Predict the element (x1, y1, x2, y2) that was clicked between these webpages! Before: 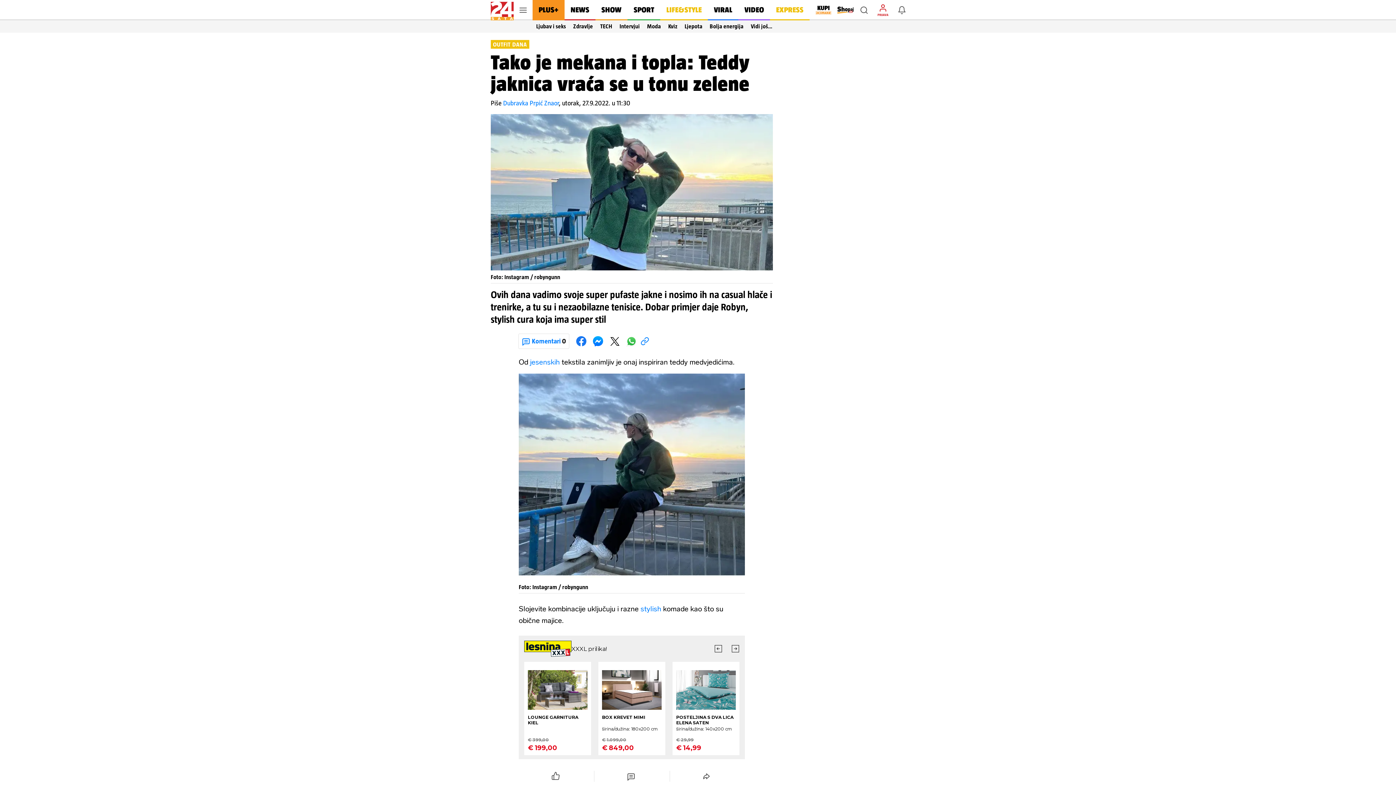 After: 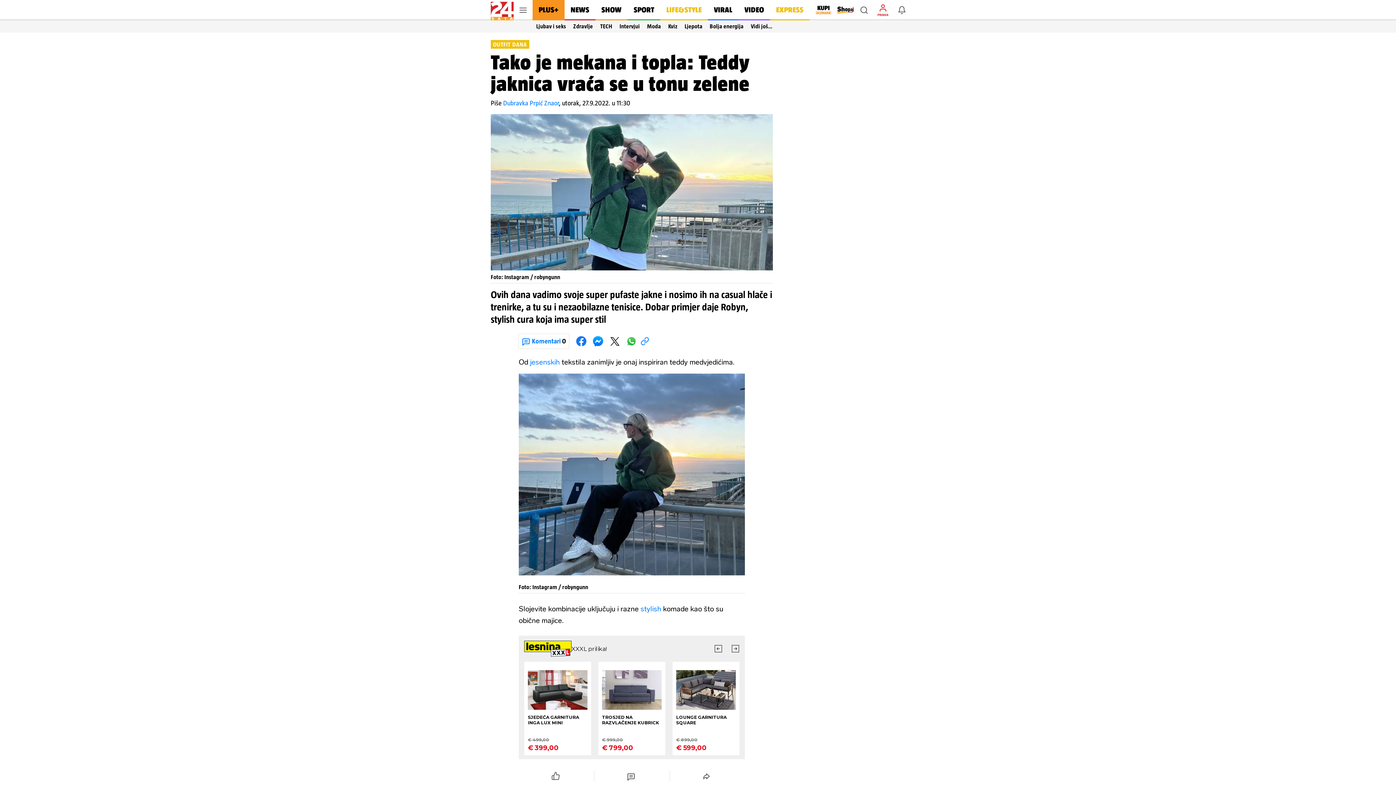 Action: bbox: (894, 2, 909, 17) label: Obavijesti